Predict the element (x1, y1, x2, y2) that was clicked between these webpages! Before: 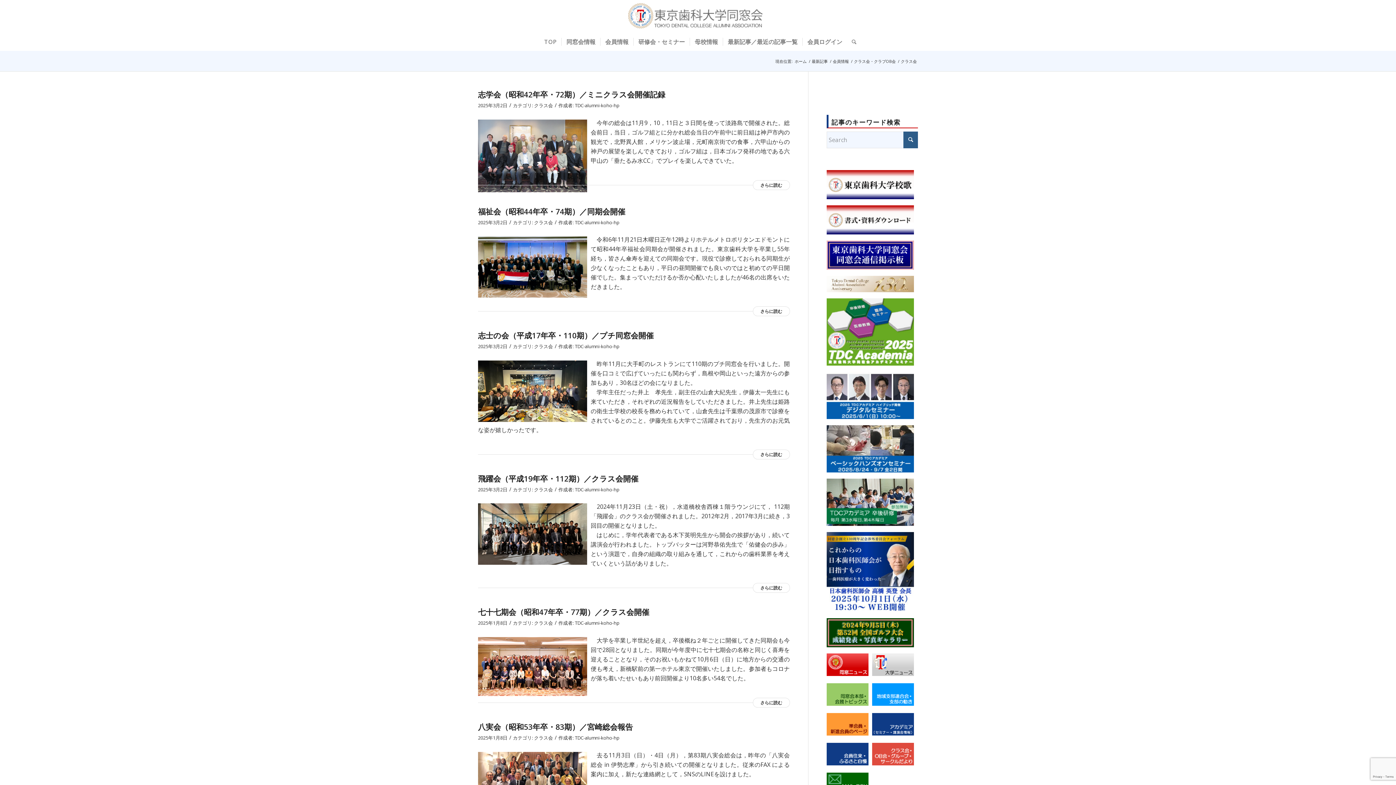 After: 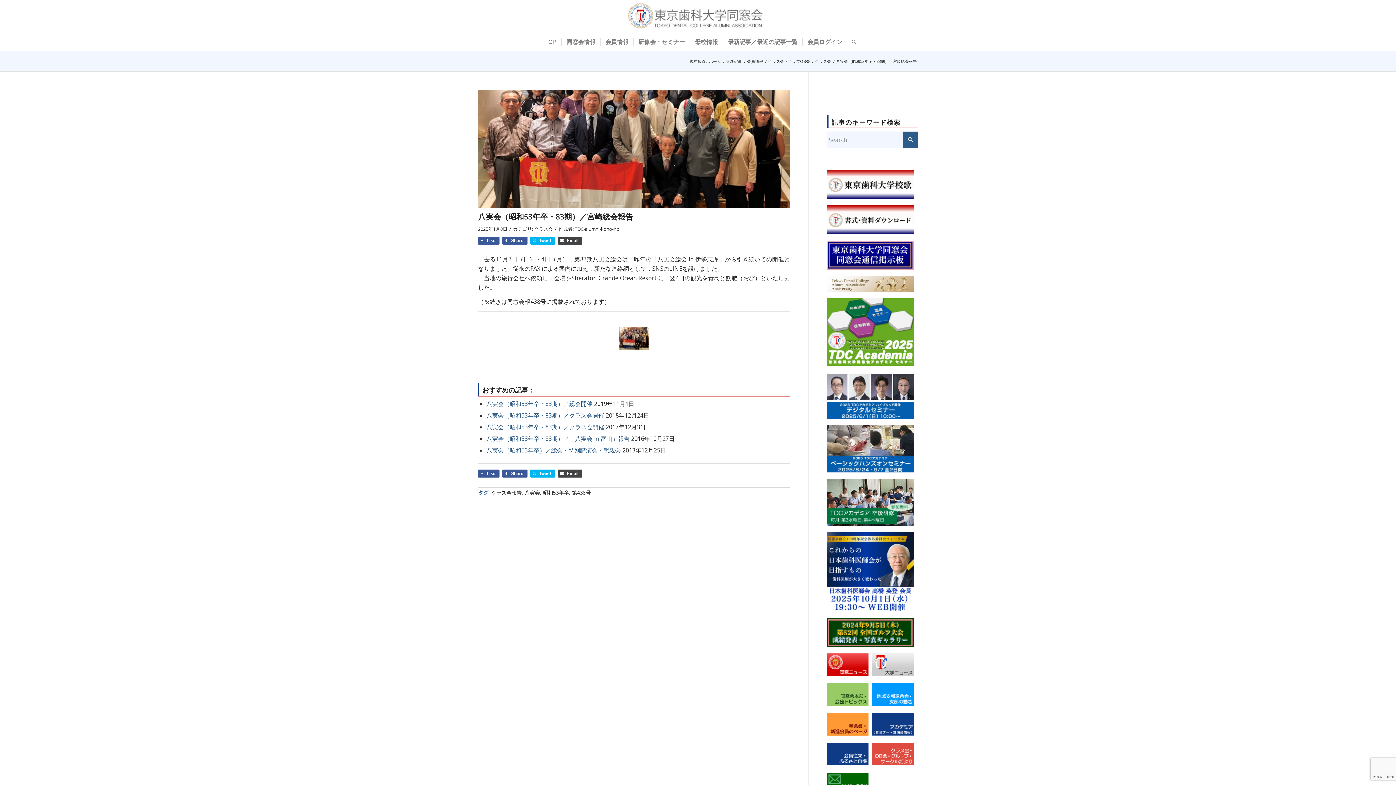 Action: label: 八実会（昭和53年卒・83期）／宮崎総会報告 bbox: (478, 722, 633, 732)